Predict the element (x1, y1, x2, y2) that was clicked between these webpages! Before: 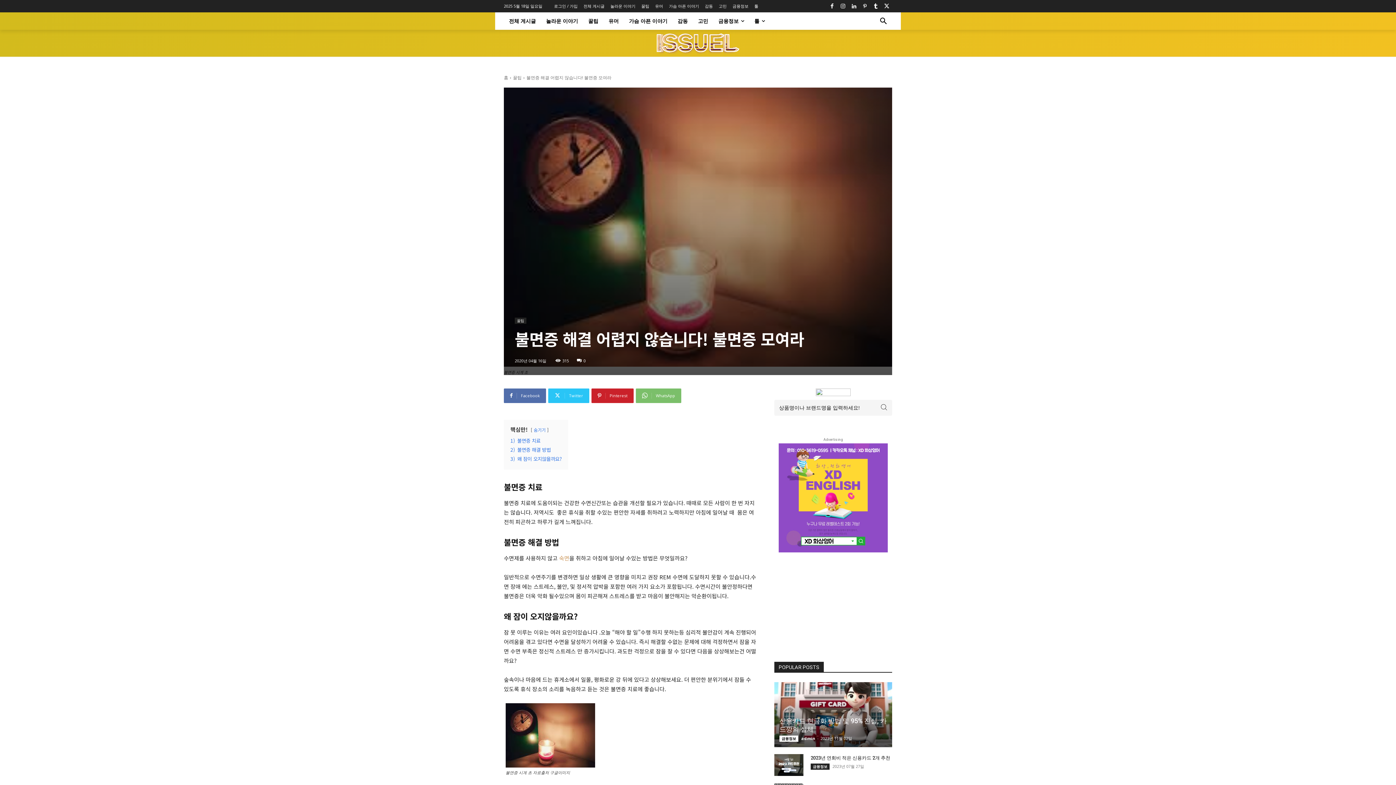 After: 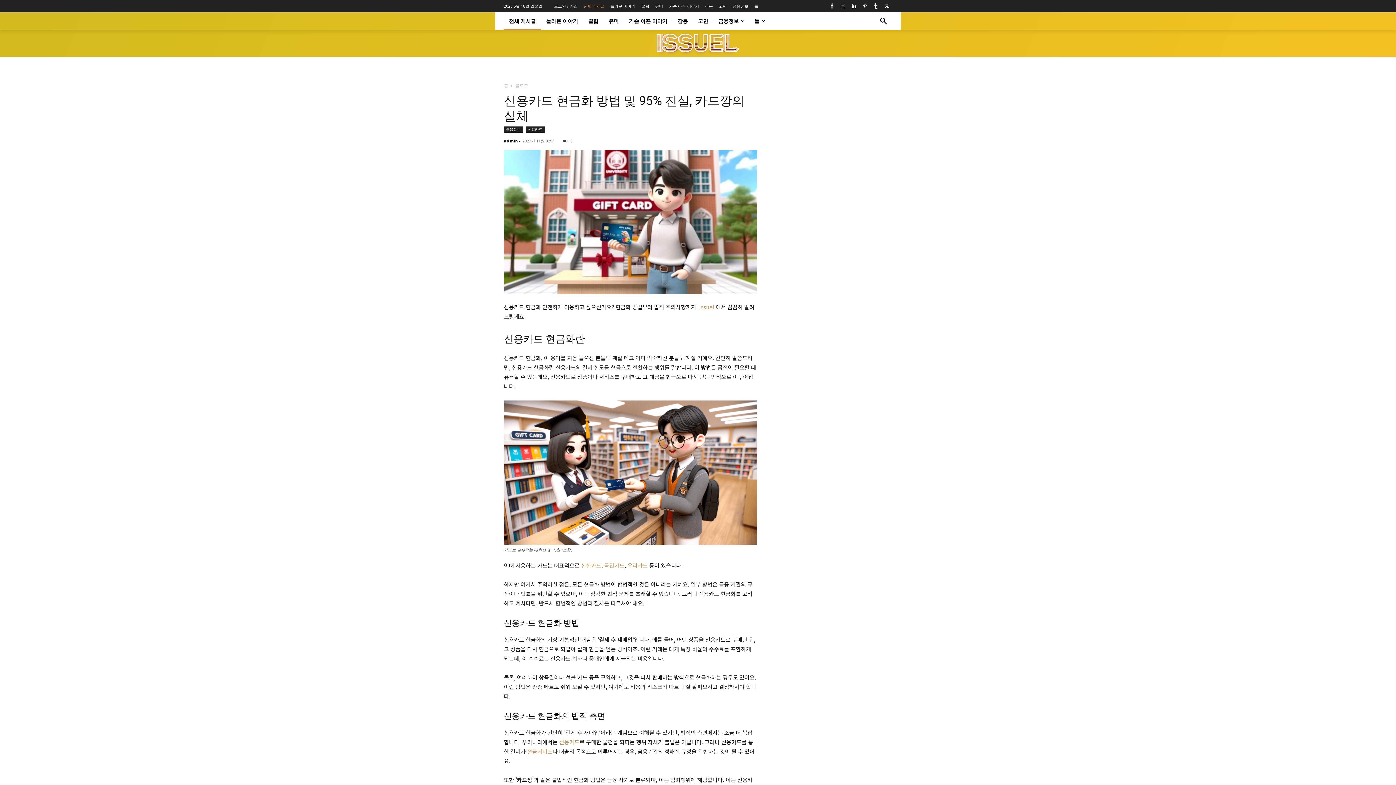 Action: bbox: (504, 12, 541, 29) label: 전체 게시글